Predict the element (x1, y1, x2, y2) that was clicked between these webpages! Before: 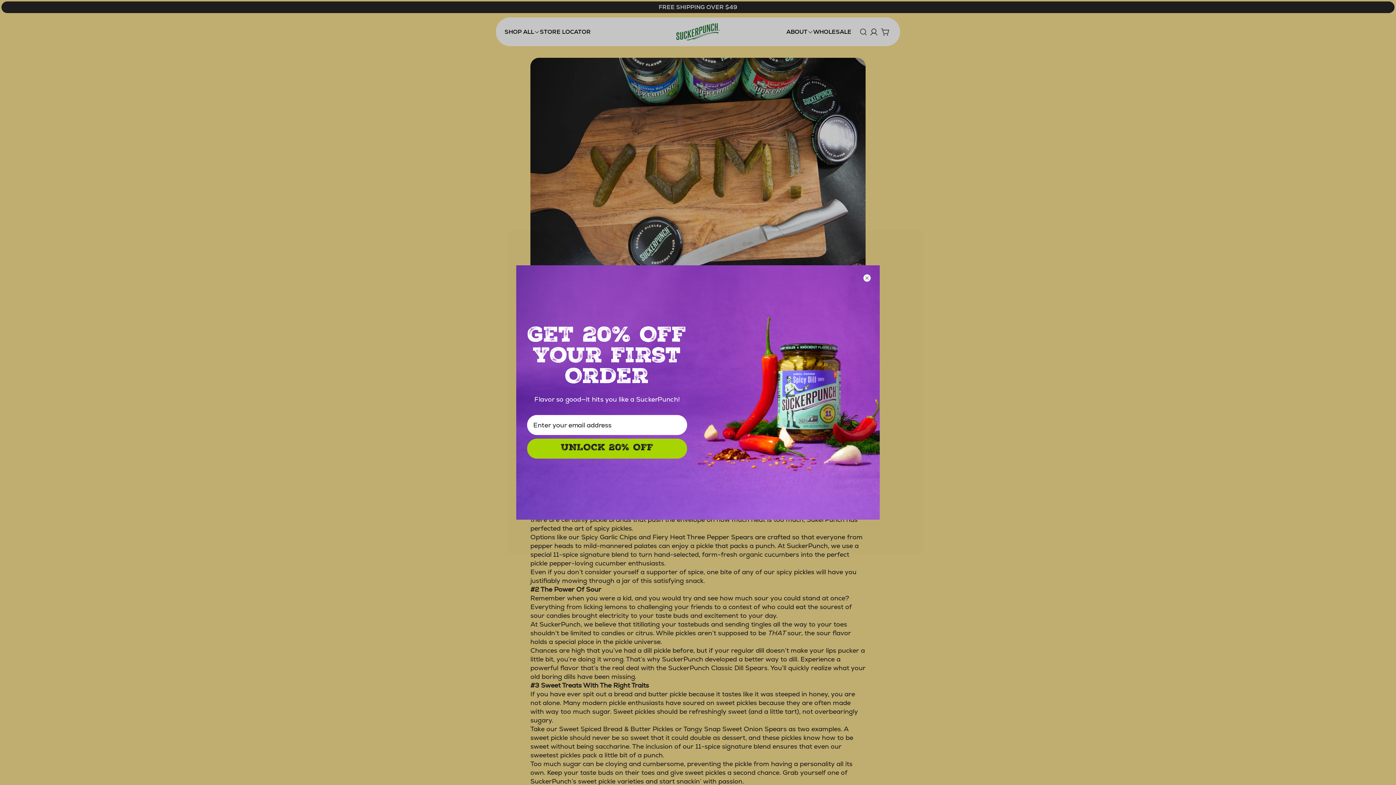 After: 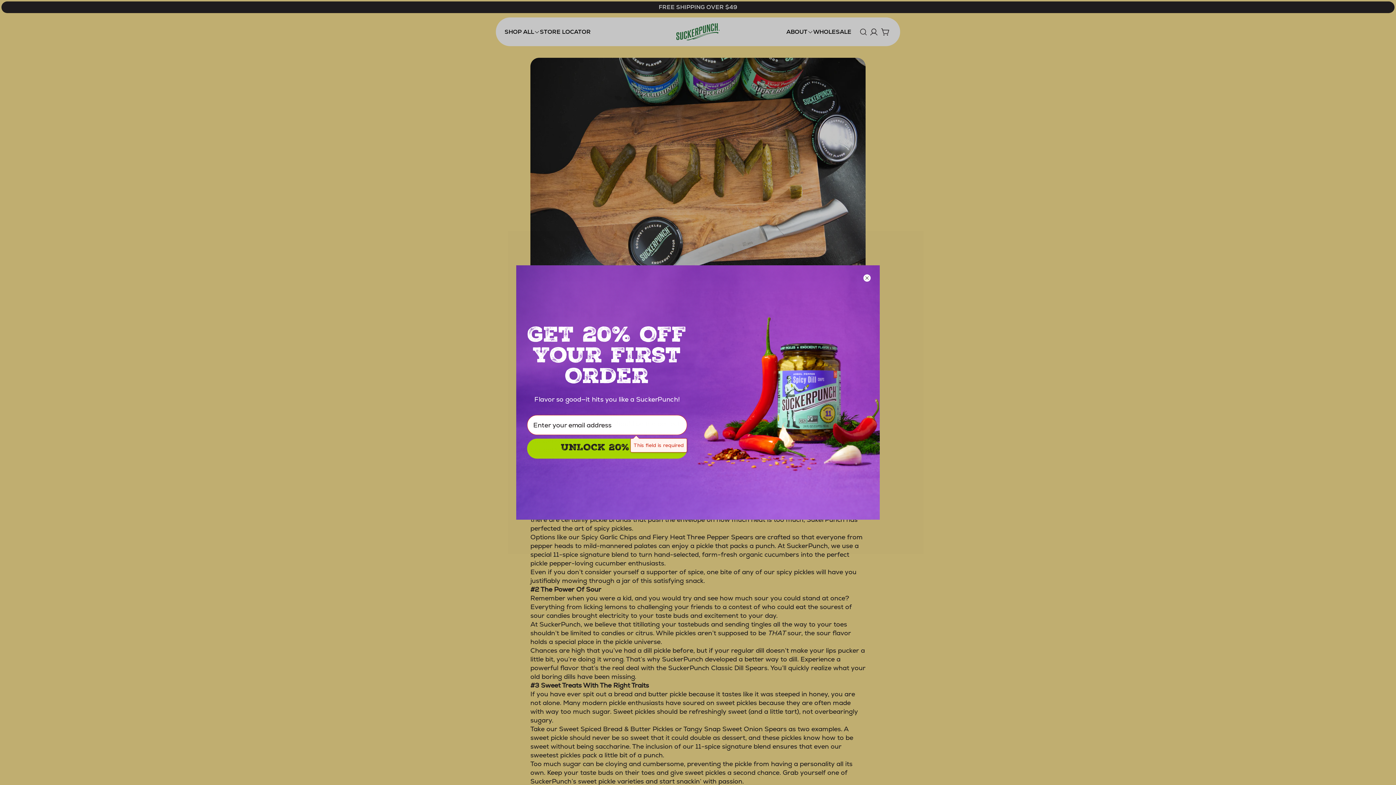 Action: bbox: (527, 438, 687, 458) label: UNLOCK 20% OFF